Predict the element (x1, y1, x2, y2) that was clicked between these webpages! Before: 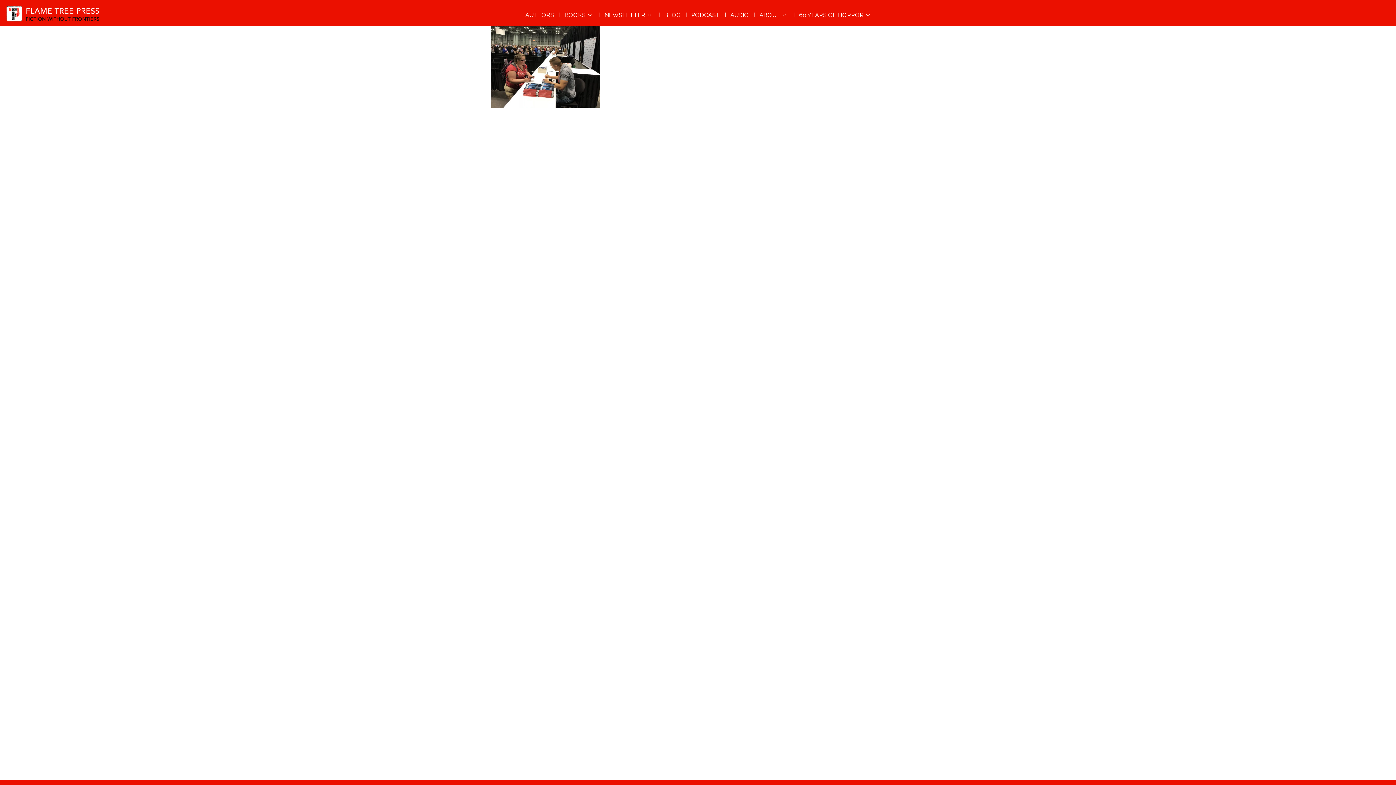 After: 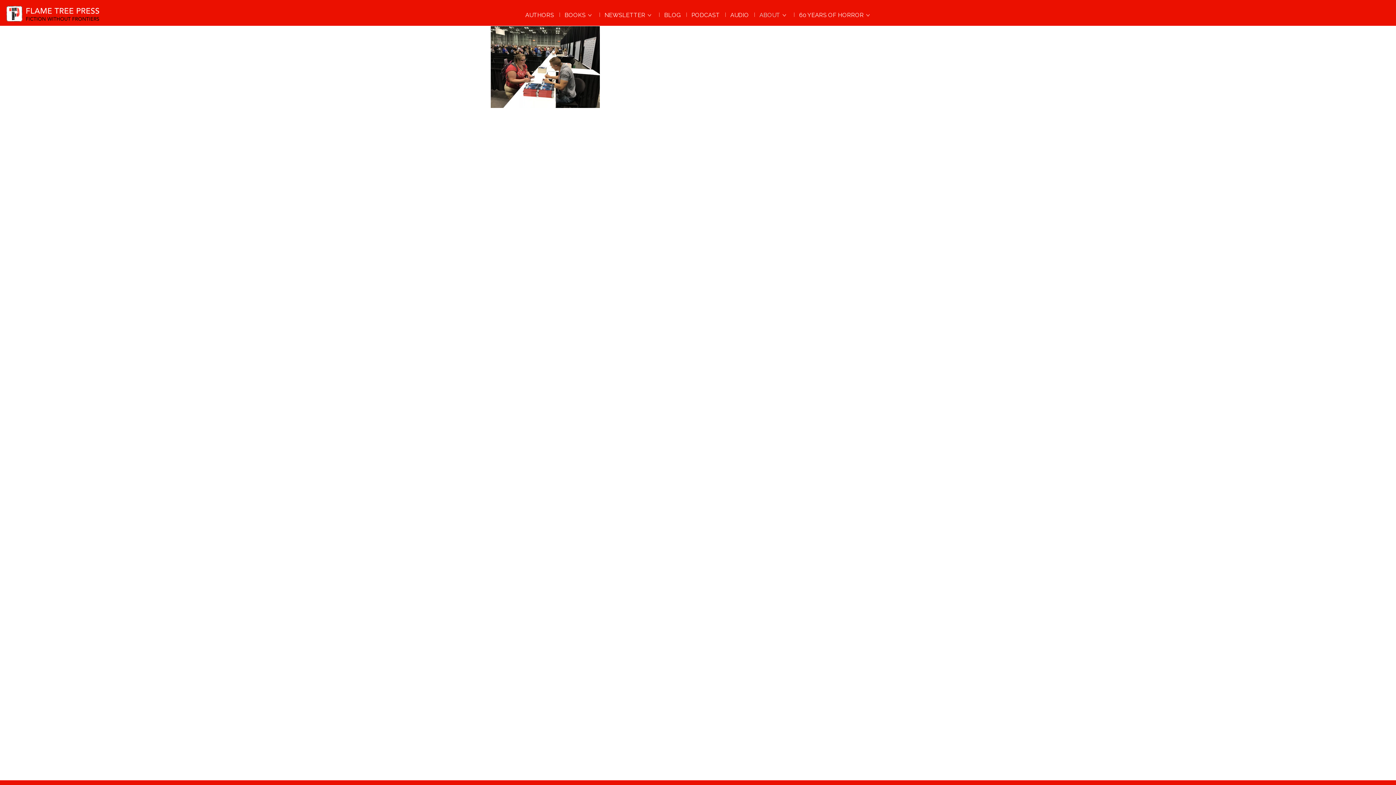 Action: label: ABOUT  bbox: (759, 5, 787, 20)